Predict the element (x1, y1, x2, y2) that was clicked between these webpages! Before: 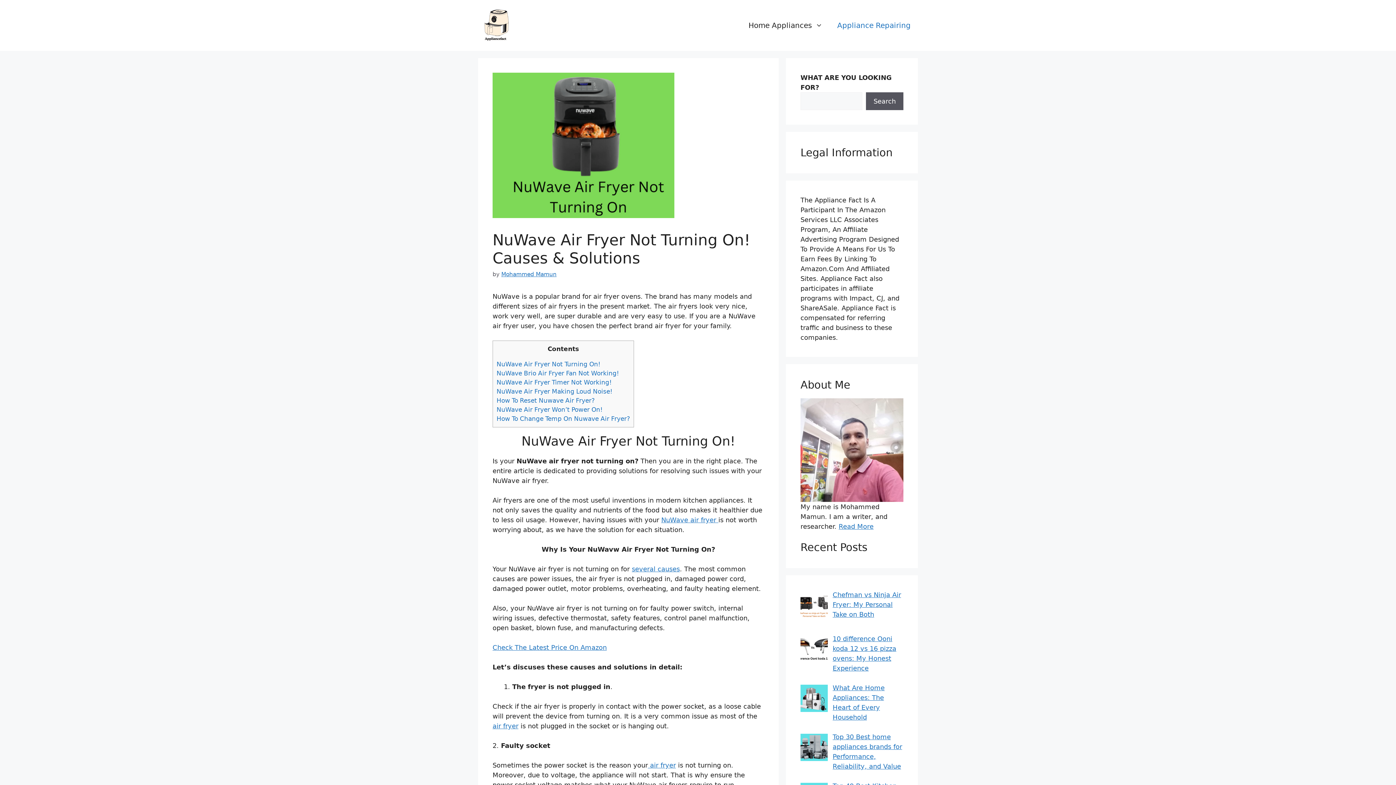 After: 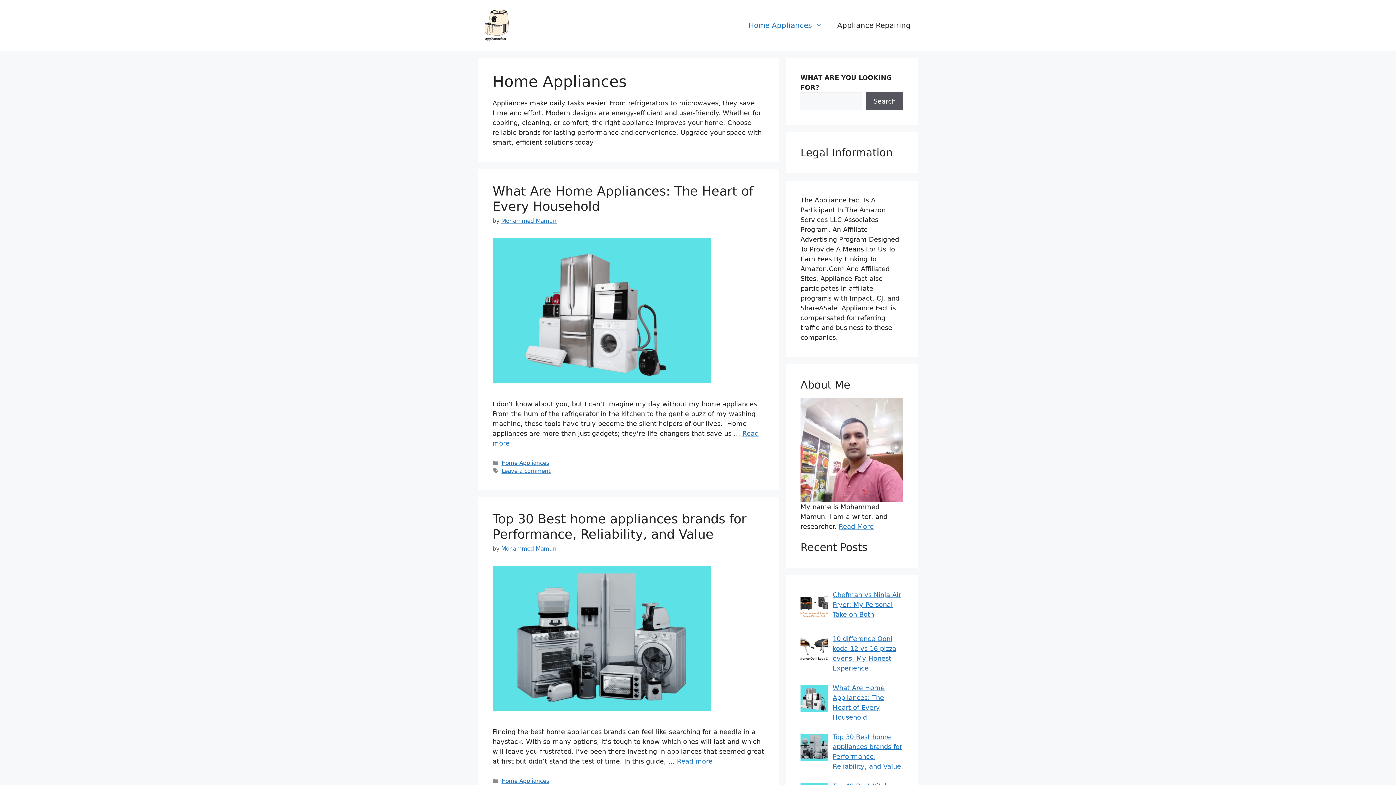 Action: label: Home Appliances bbox: (741, 14, 830, 36)